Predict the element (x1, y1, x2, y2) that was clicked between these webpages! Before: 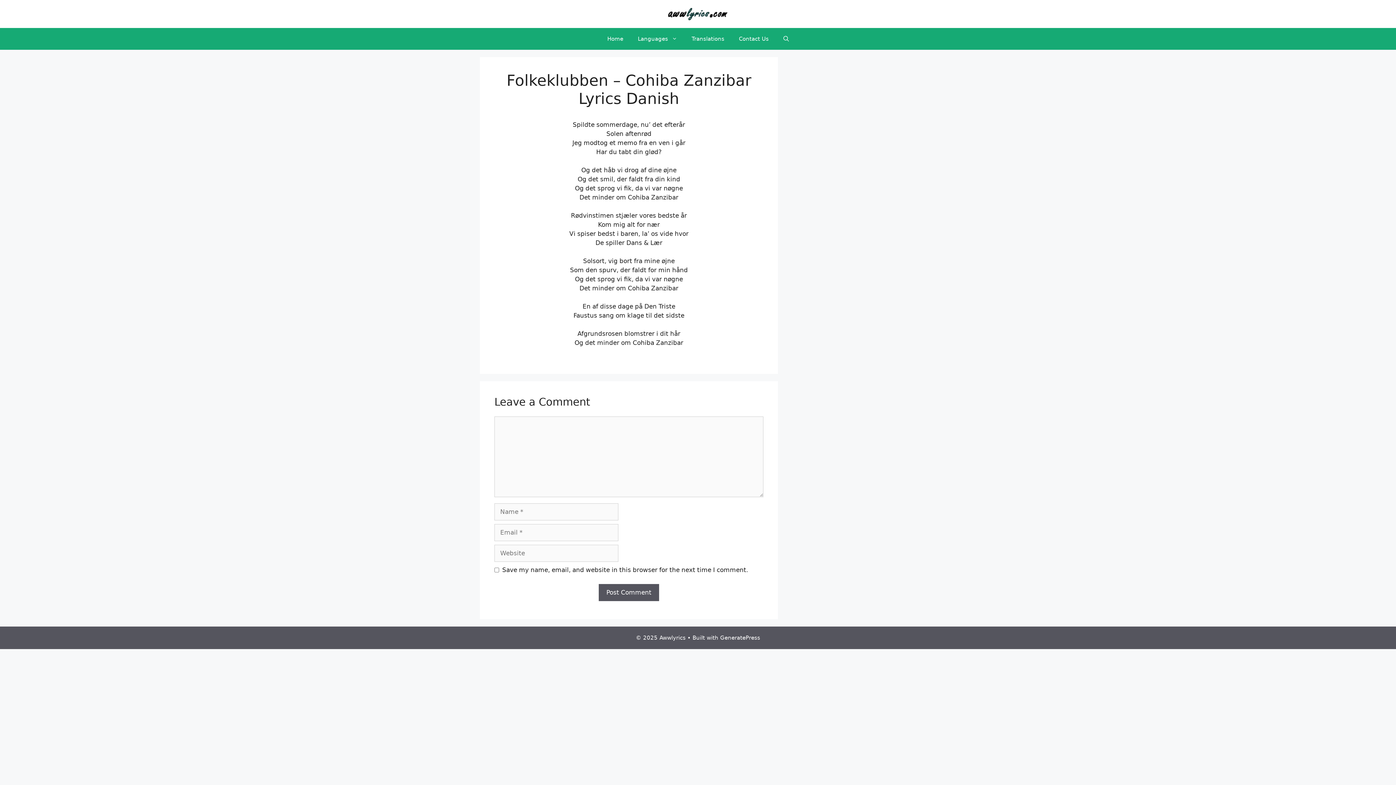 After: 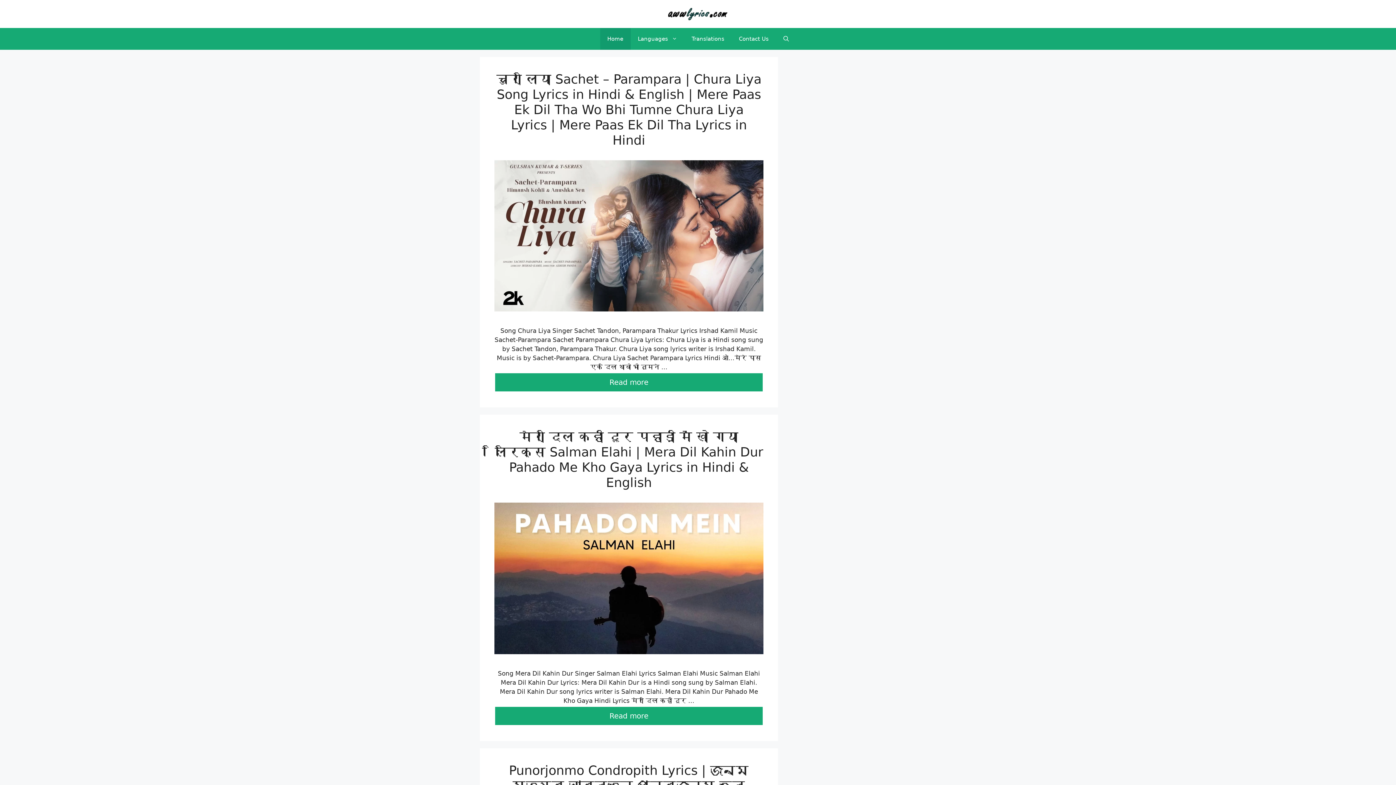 Action: bbox: (600, 28, 630, 49) label: Home